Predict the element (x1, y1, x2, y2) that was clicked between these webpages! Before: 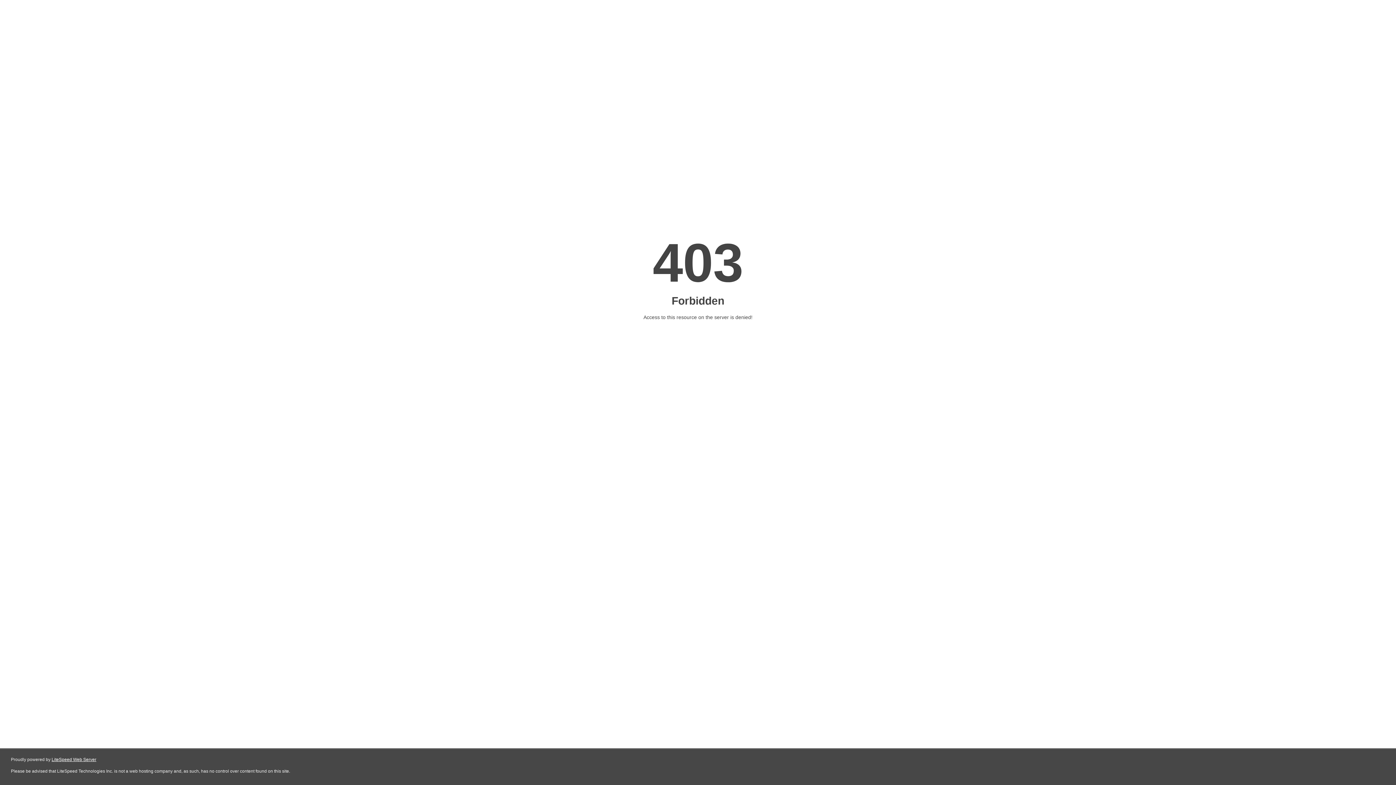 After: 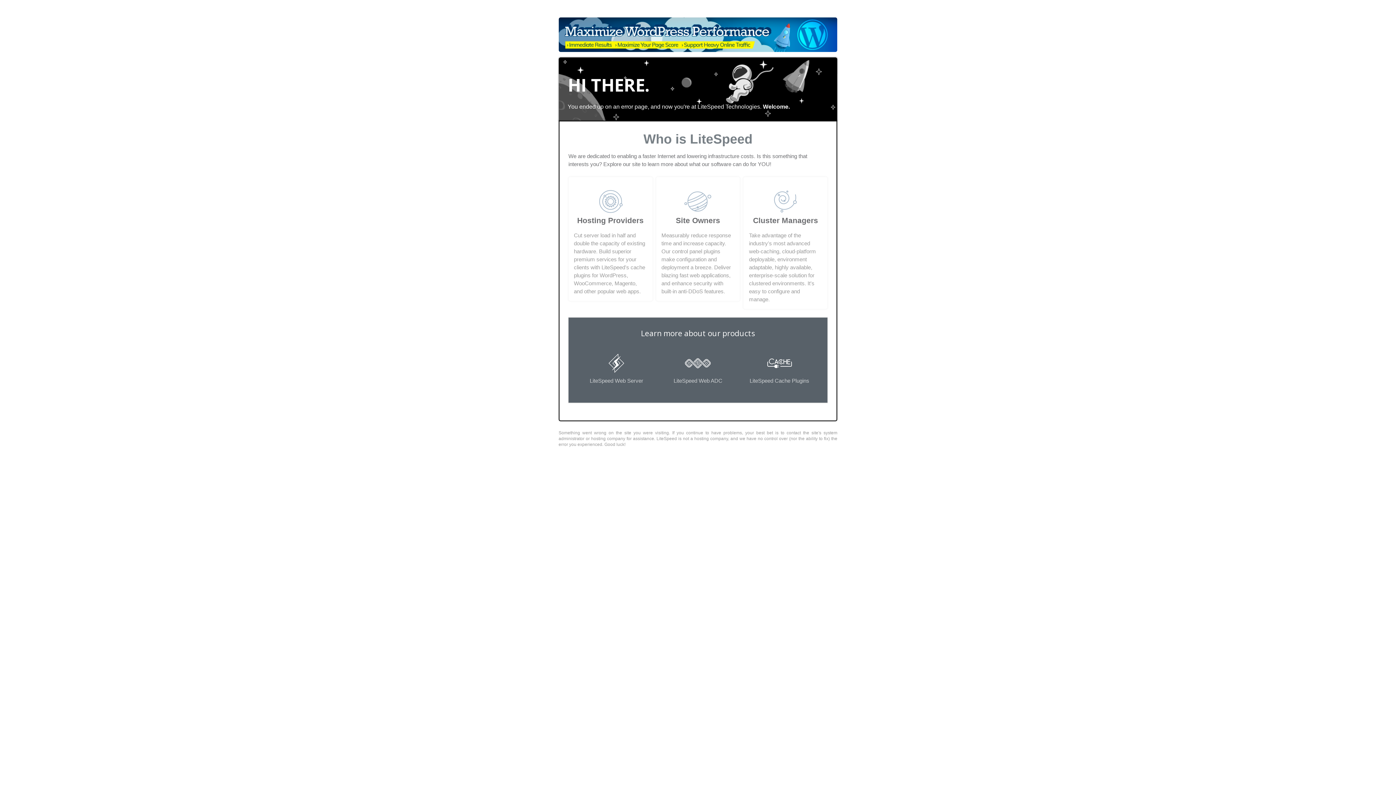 Action: bbox: (51, 757, 96, 762) label: LiteSpeed Web Server